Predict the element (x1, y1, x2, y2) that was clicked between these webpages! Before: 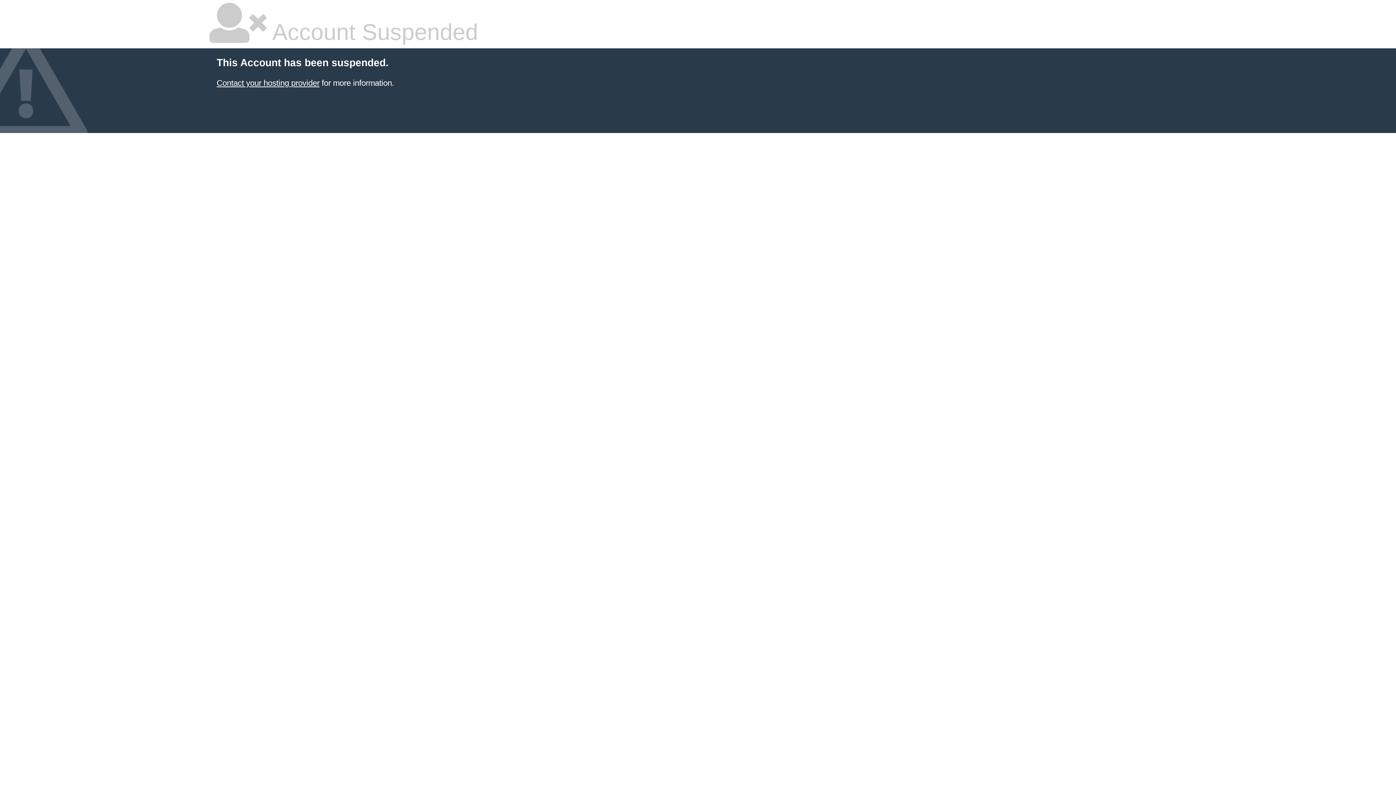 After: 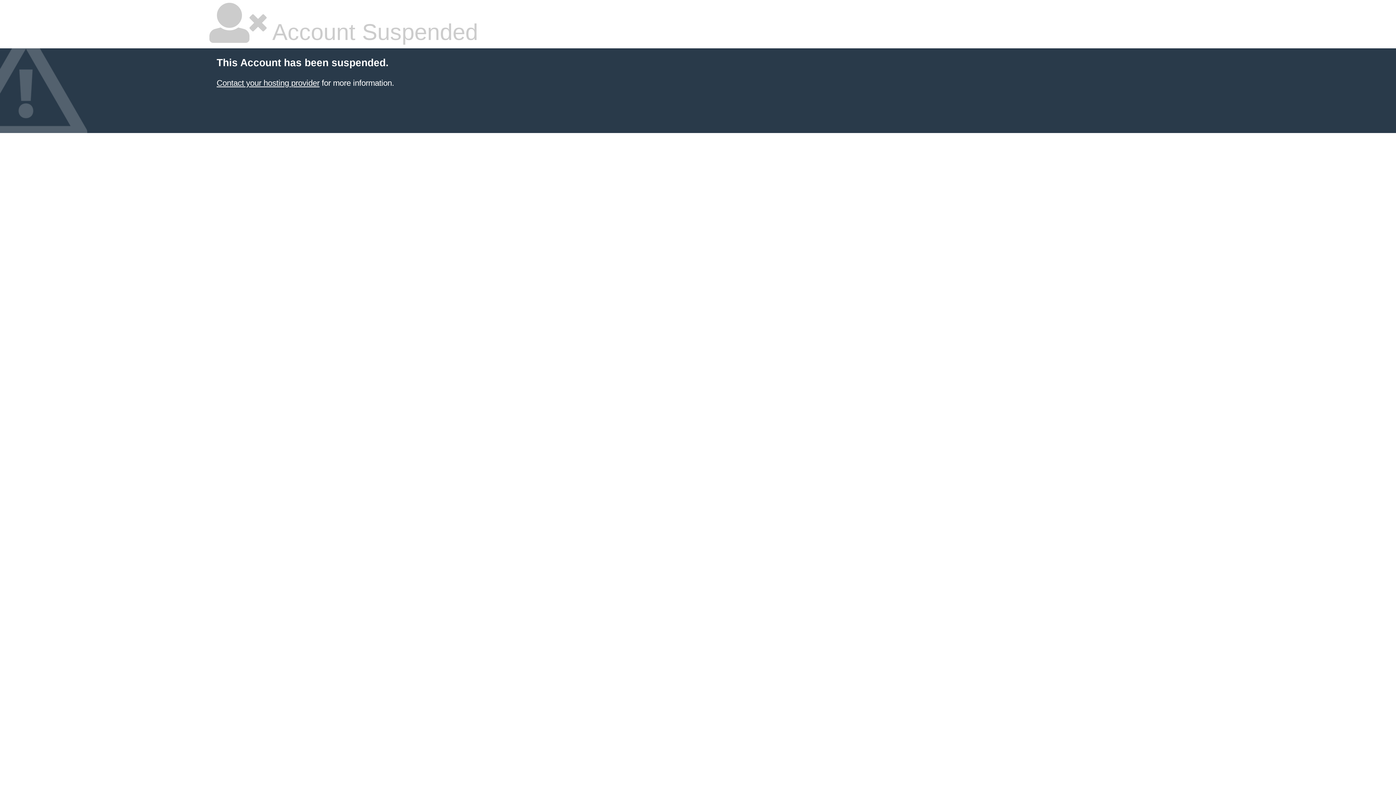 Action: label: Contact your hosting provider bbox: (216, 78, 319, 87)